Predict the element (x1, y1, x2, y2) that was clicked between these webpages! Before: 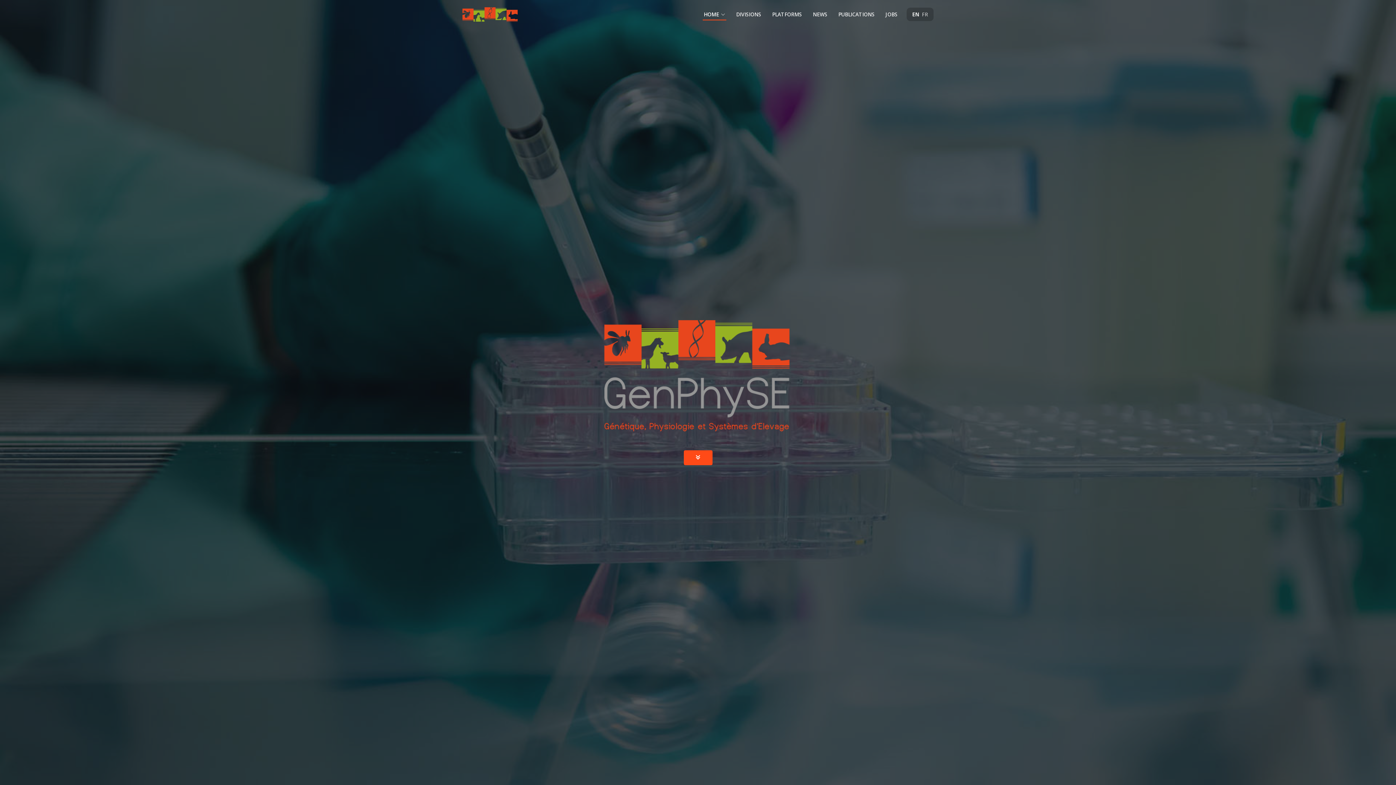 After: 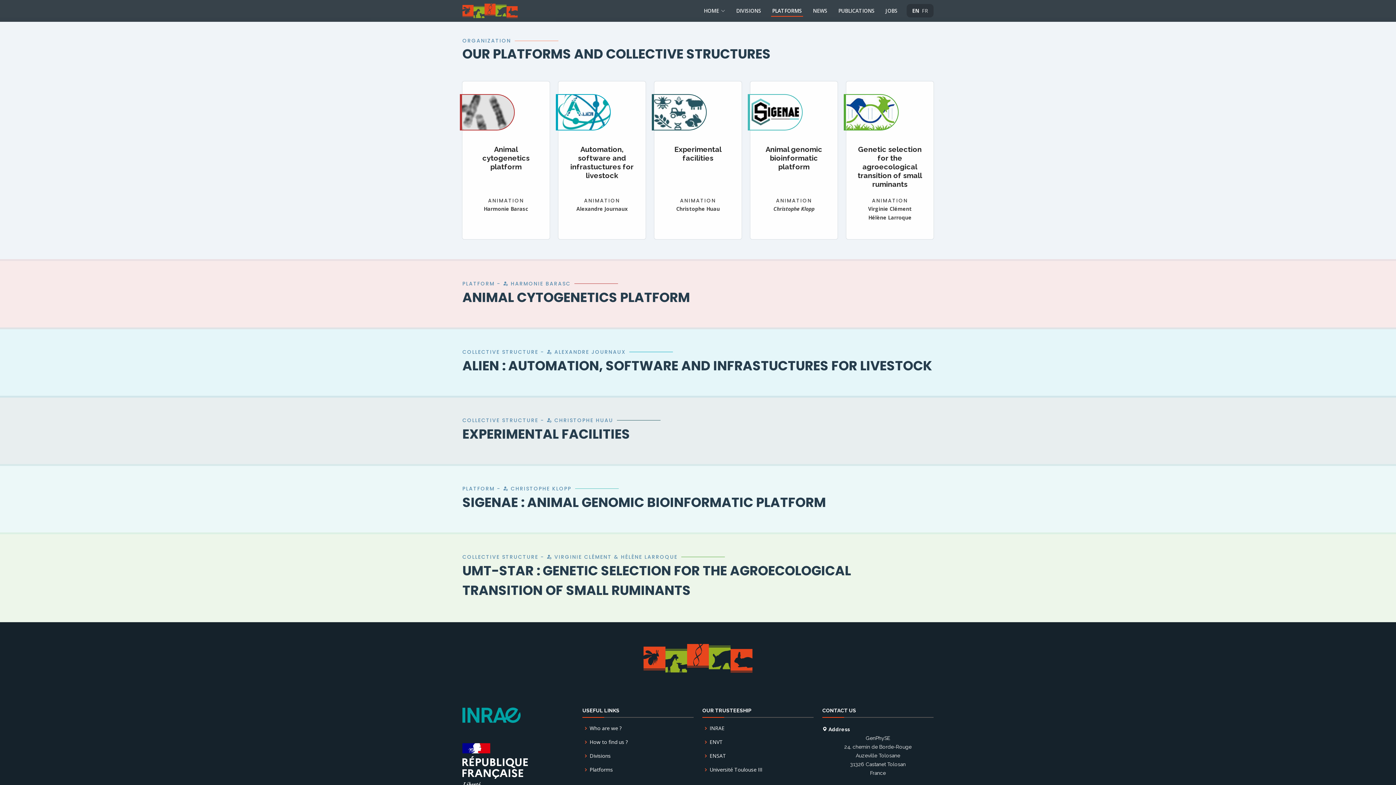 Action: bbox: (771, 10, 803, 18) label: PLATFORMS